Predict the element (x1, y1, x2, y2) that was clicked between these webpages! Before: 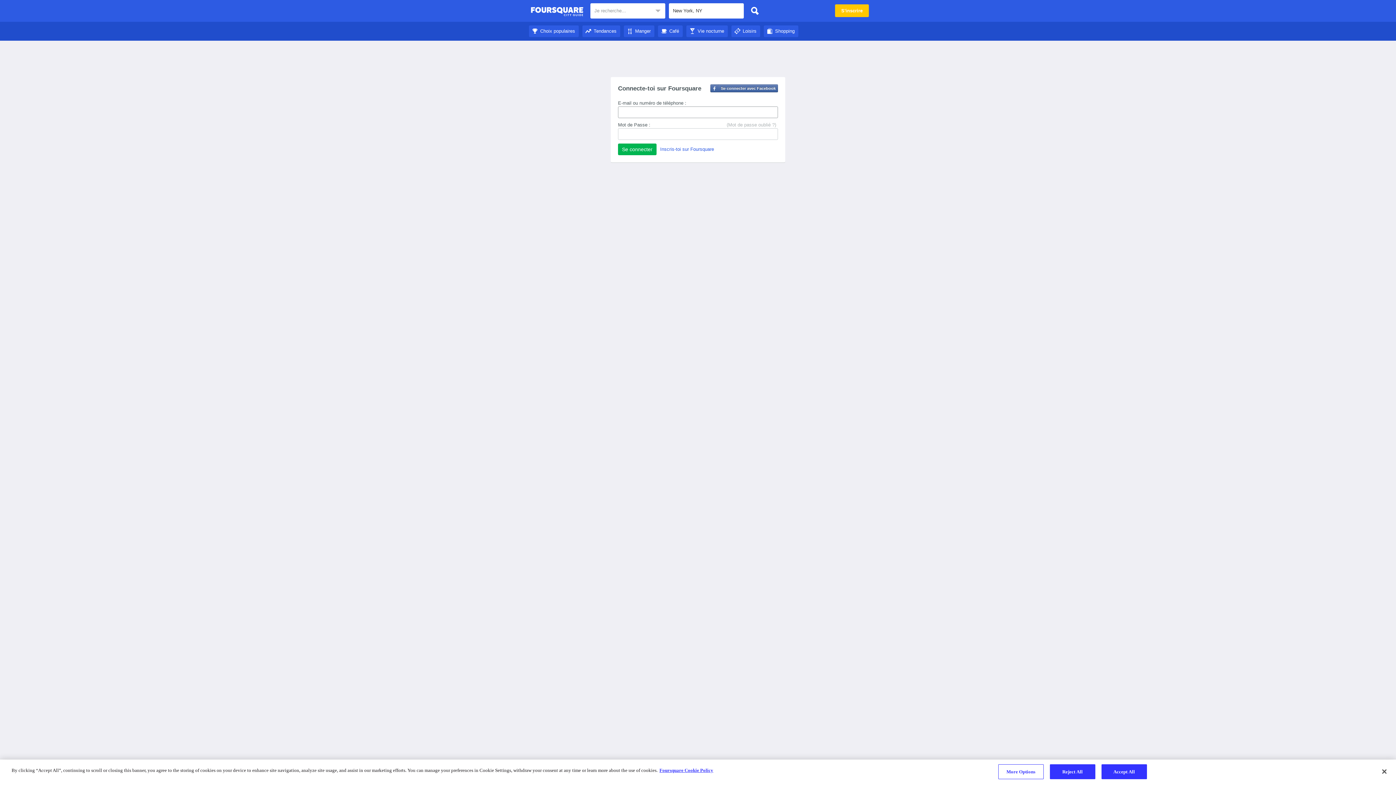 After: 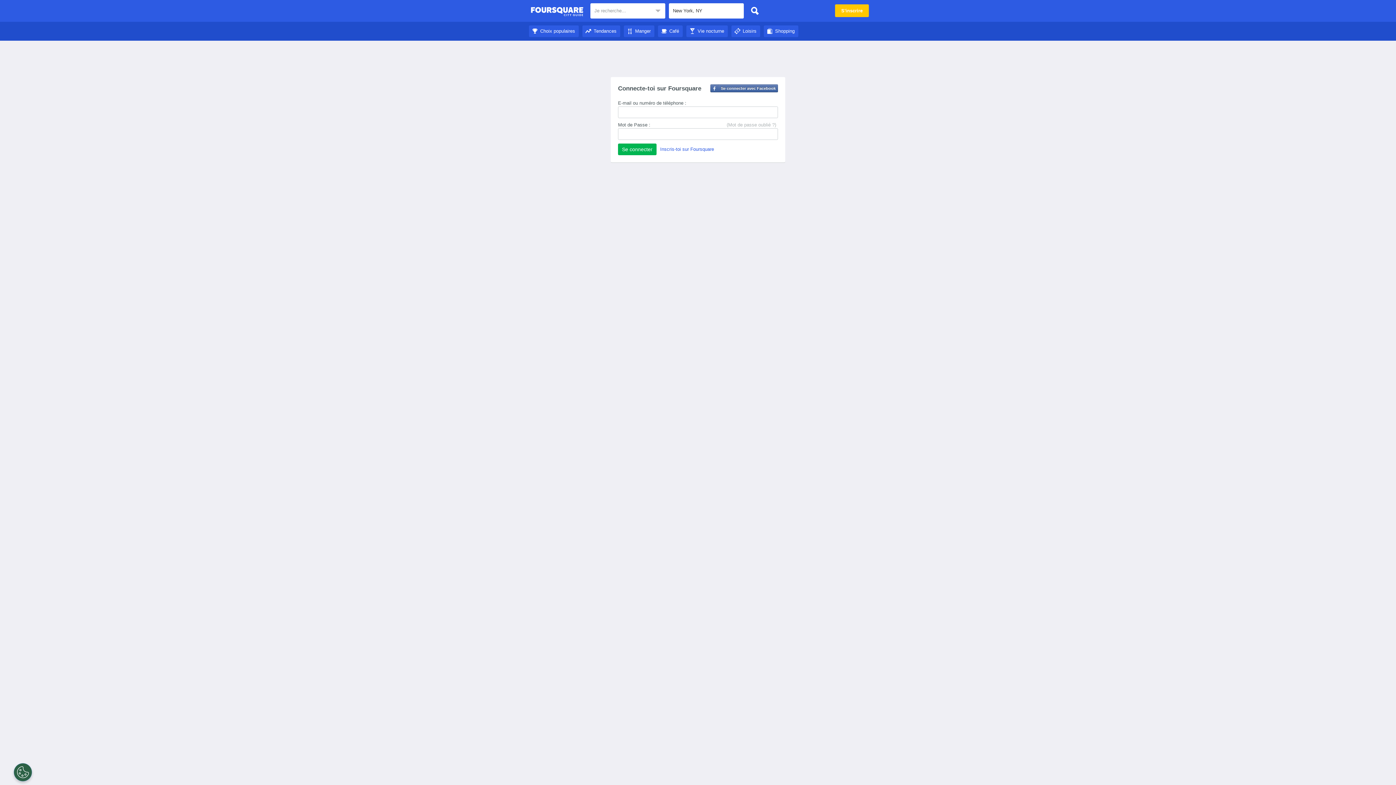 Action: label: Close bbox: (1376, 764, 1392, 780)